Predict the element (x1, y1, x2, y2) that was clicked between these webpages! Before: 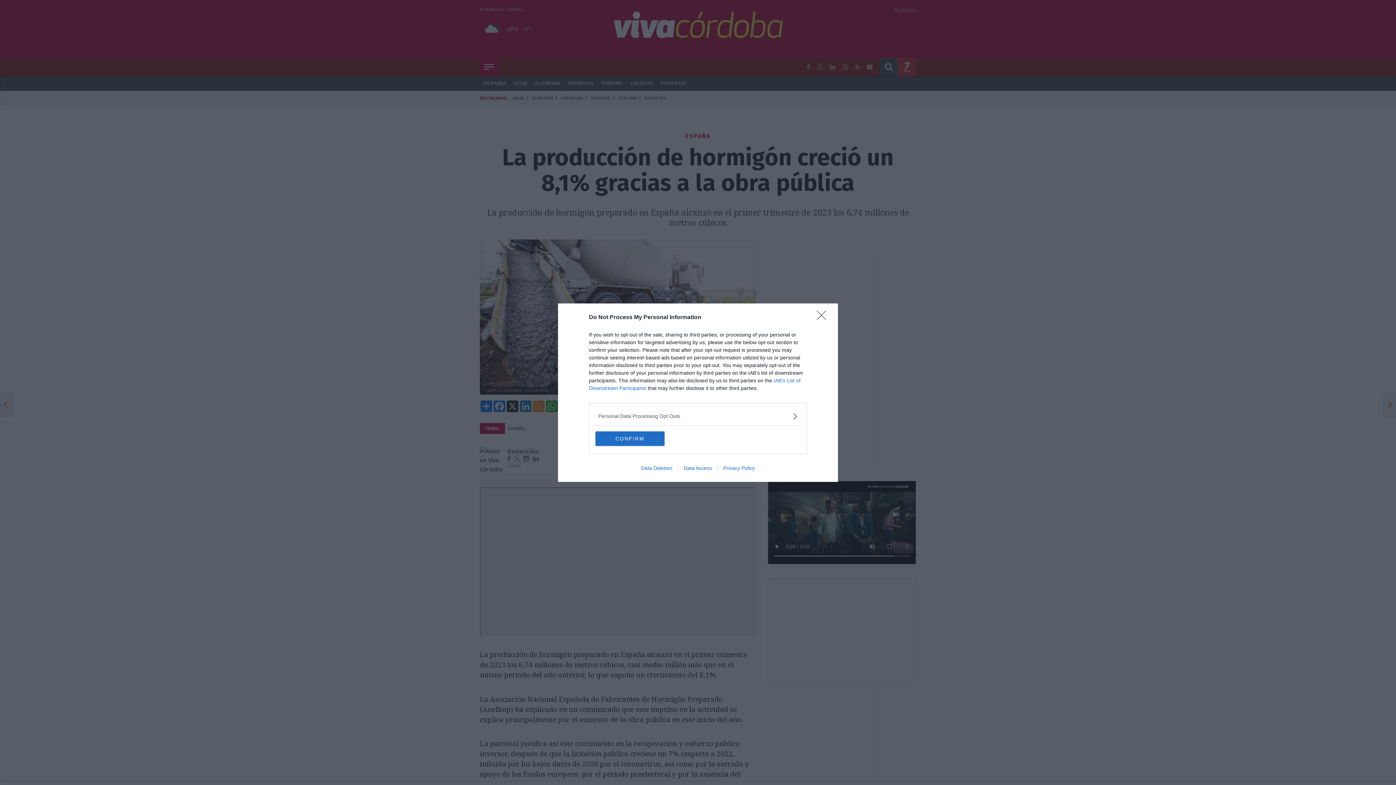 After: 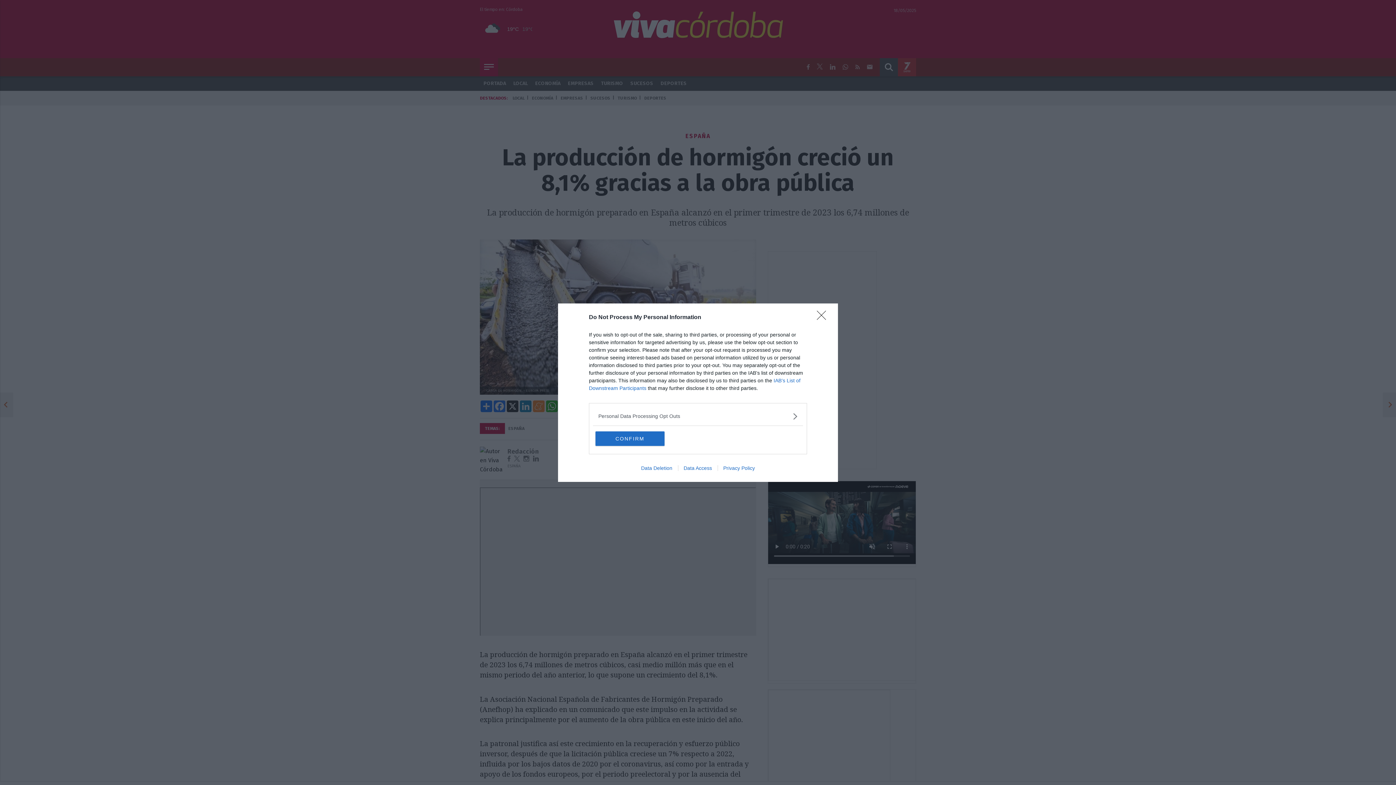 Action: label: Data Deletion bbox: (635, 465, 678, 471)